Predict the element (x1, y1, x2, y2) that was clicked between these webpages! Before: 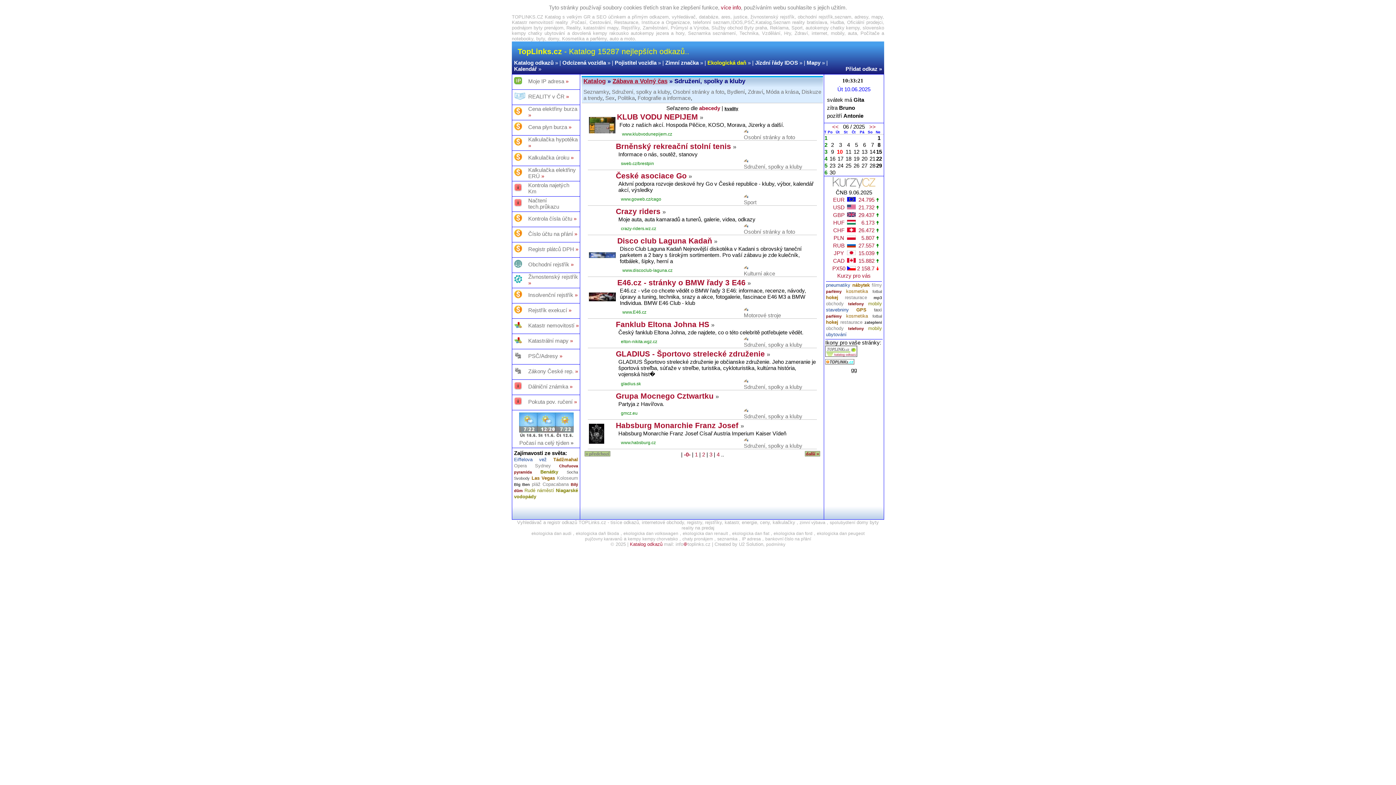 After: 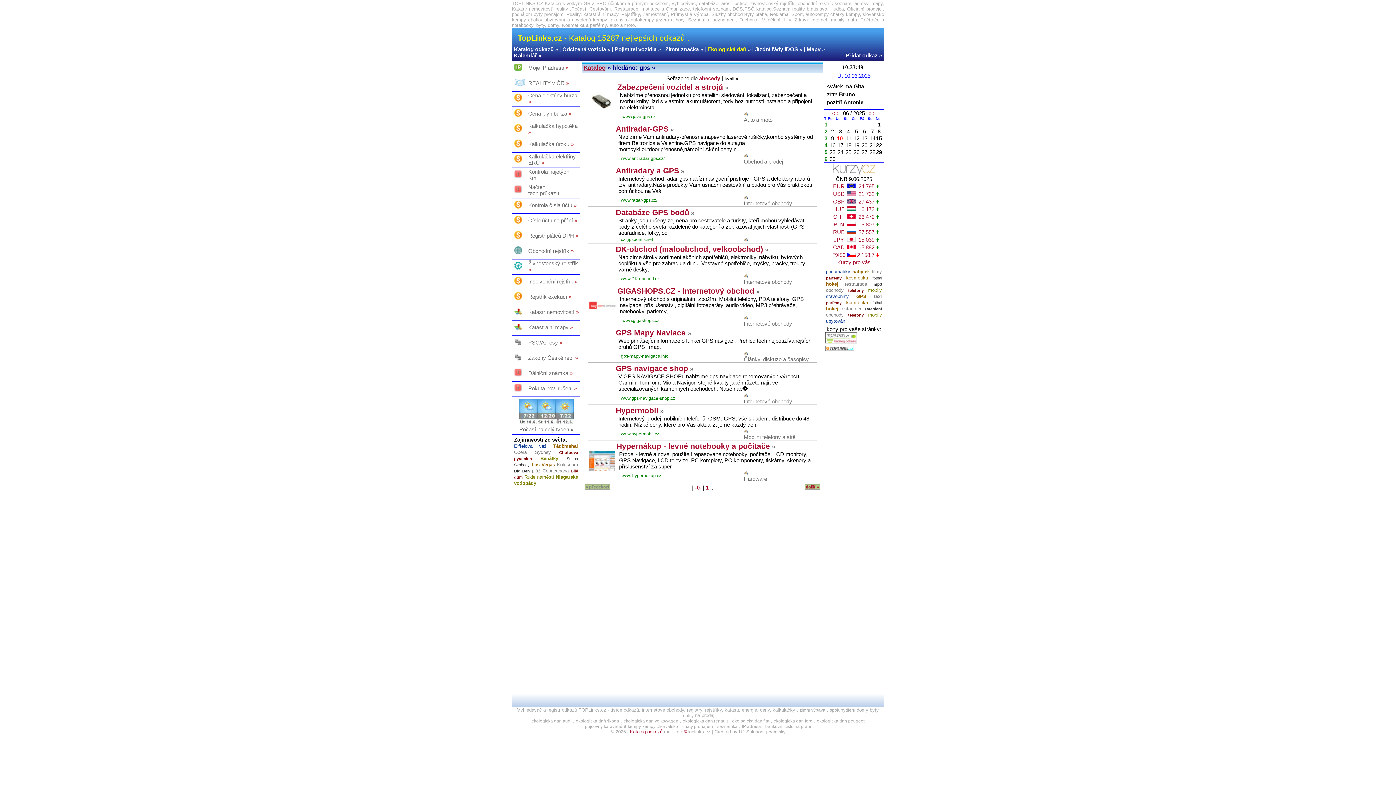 Action: bbox: (856, 307, 866, 312) label: GPS